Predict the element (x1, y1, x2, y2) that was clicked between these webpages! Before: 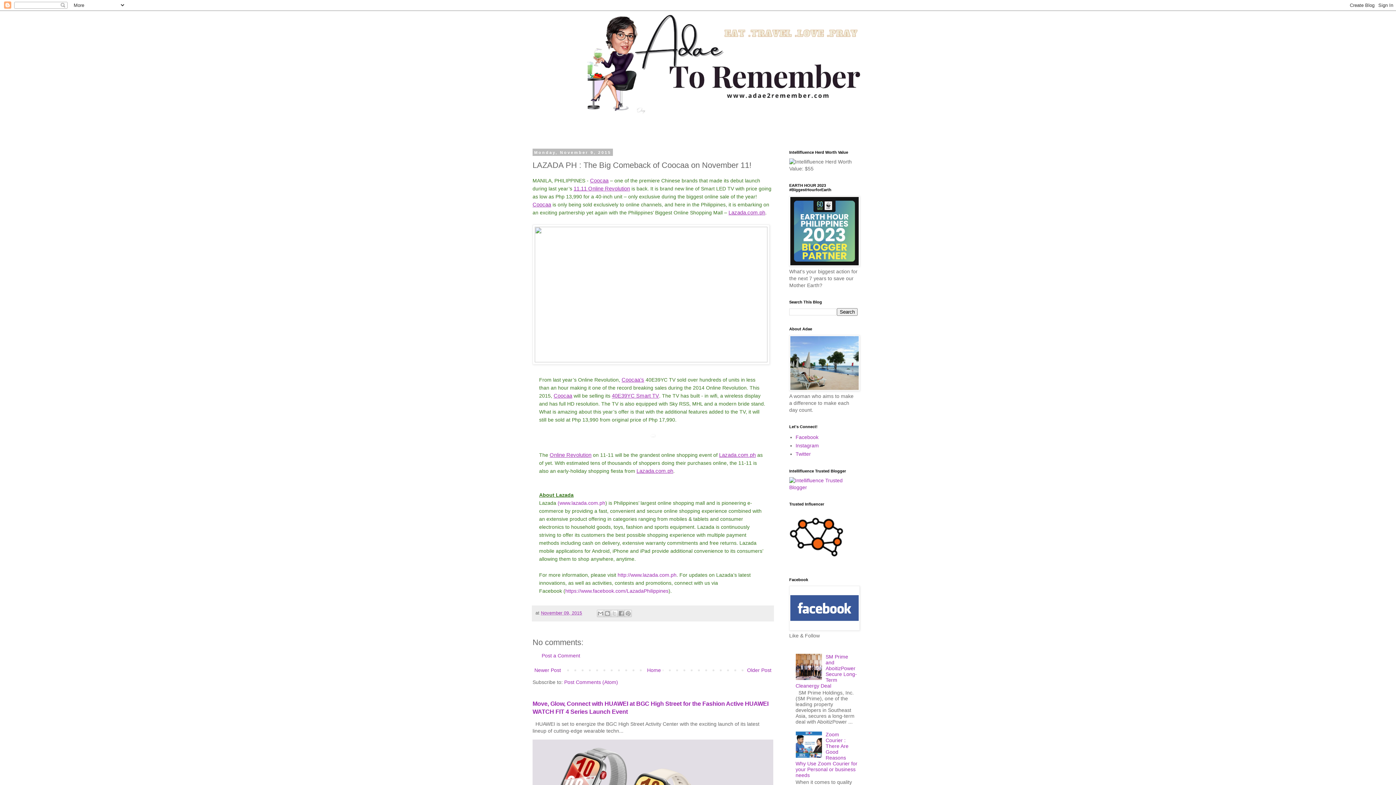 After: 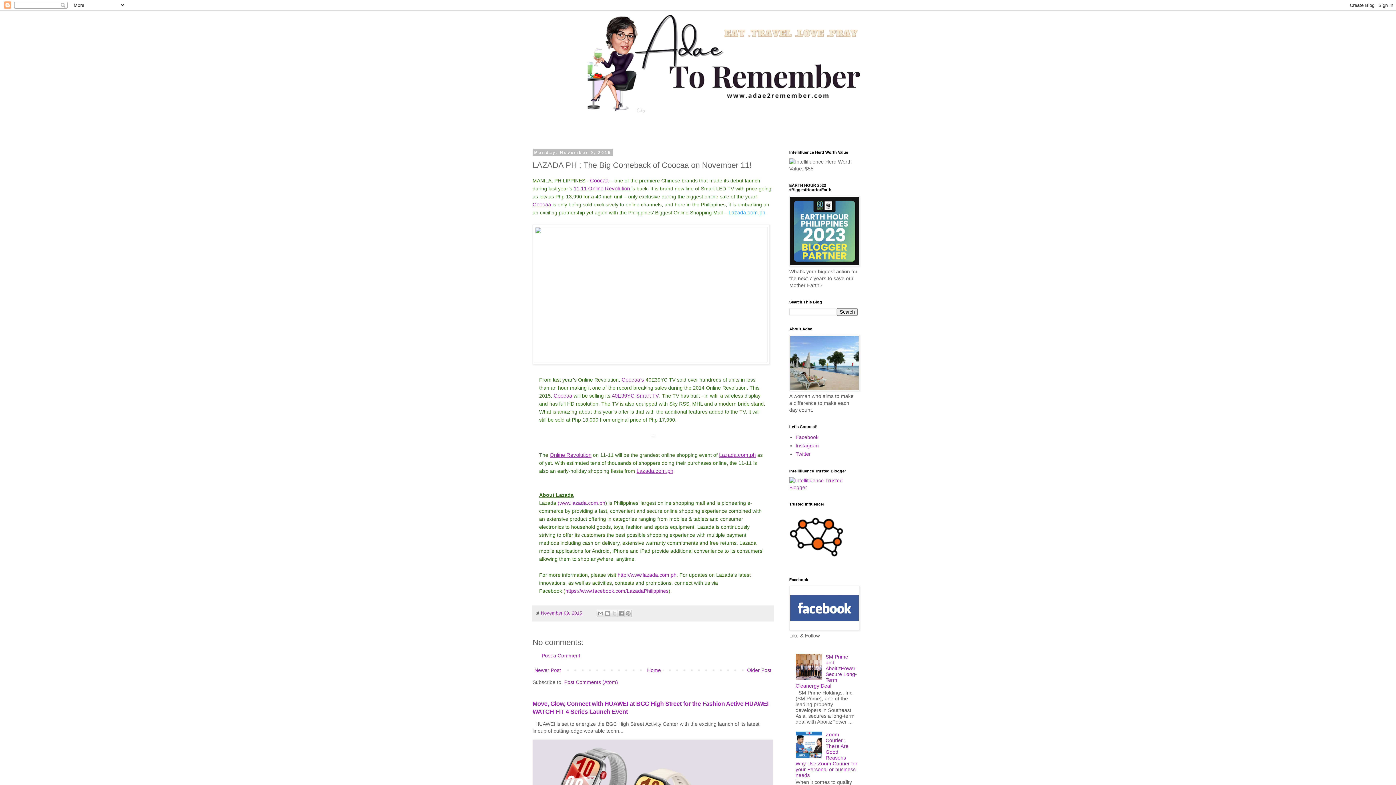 Action: bbox: (728, 209, 765, 215) label: Lazada.com.ph